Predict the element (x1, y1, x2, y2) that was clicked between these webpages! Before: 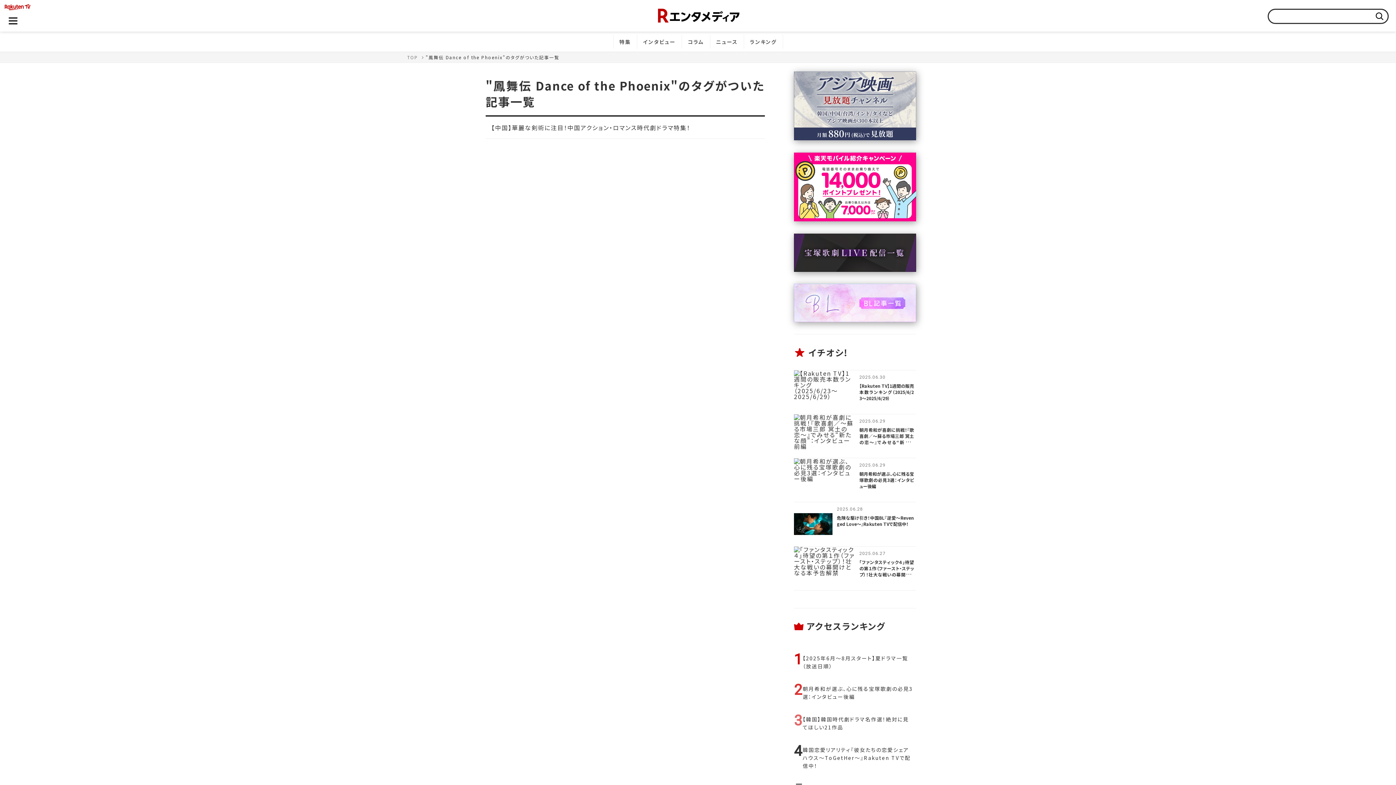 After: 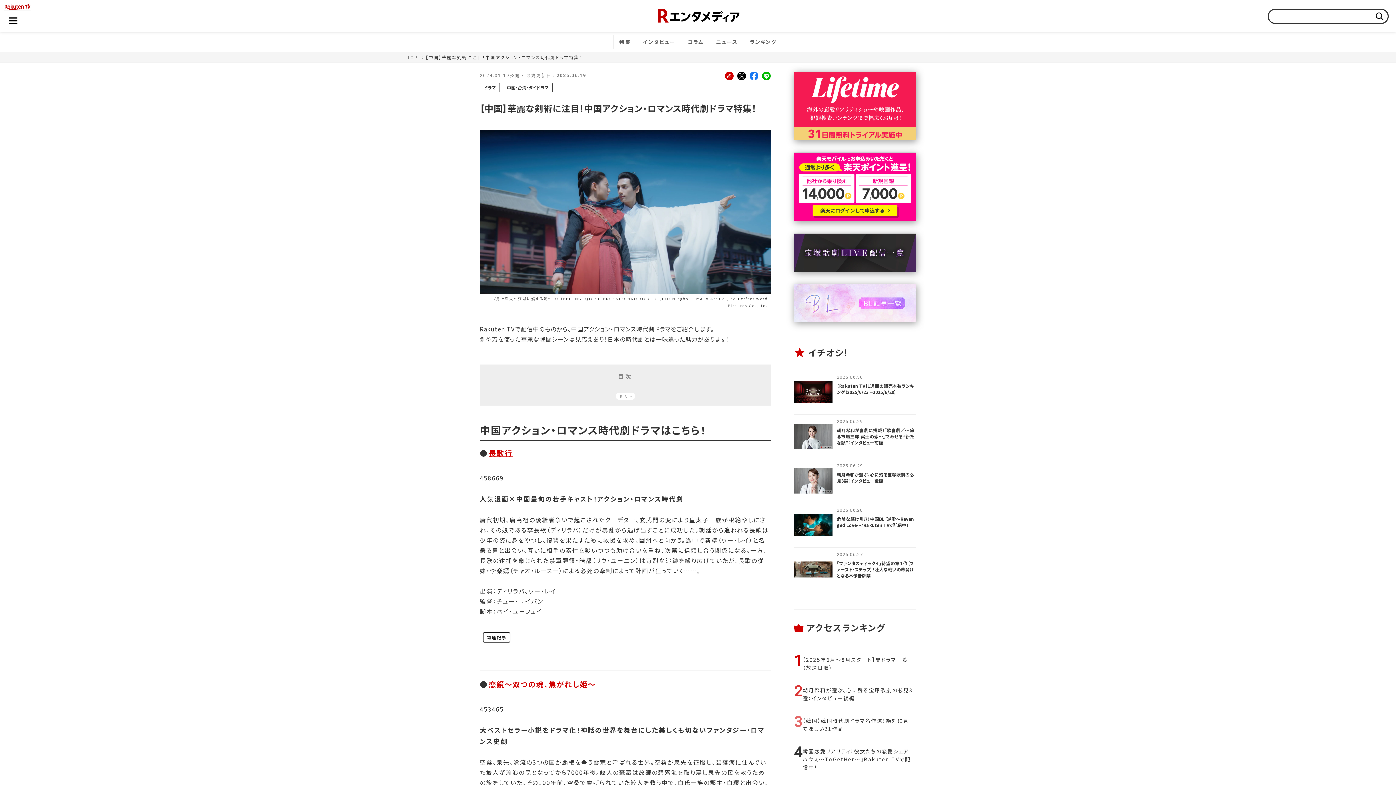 Action: label: 【中国】華麗な剣術に注目！中国アクション・ロマンス時代劇ドラマ特集！ bbox: (491, 122, 759, 132)